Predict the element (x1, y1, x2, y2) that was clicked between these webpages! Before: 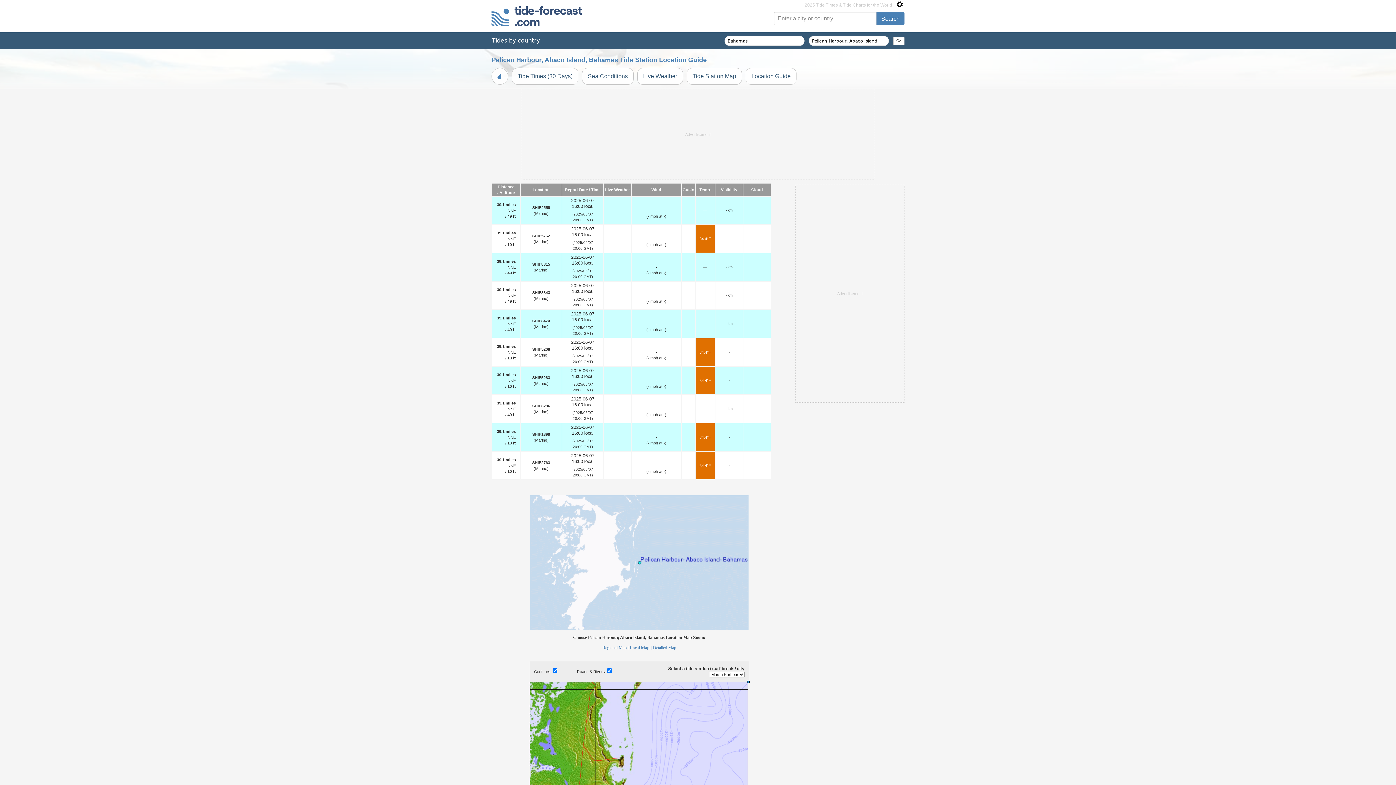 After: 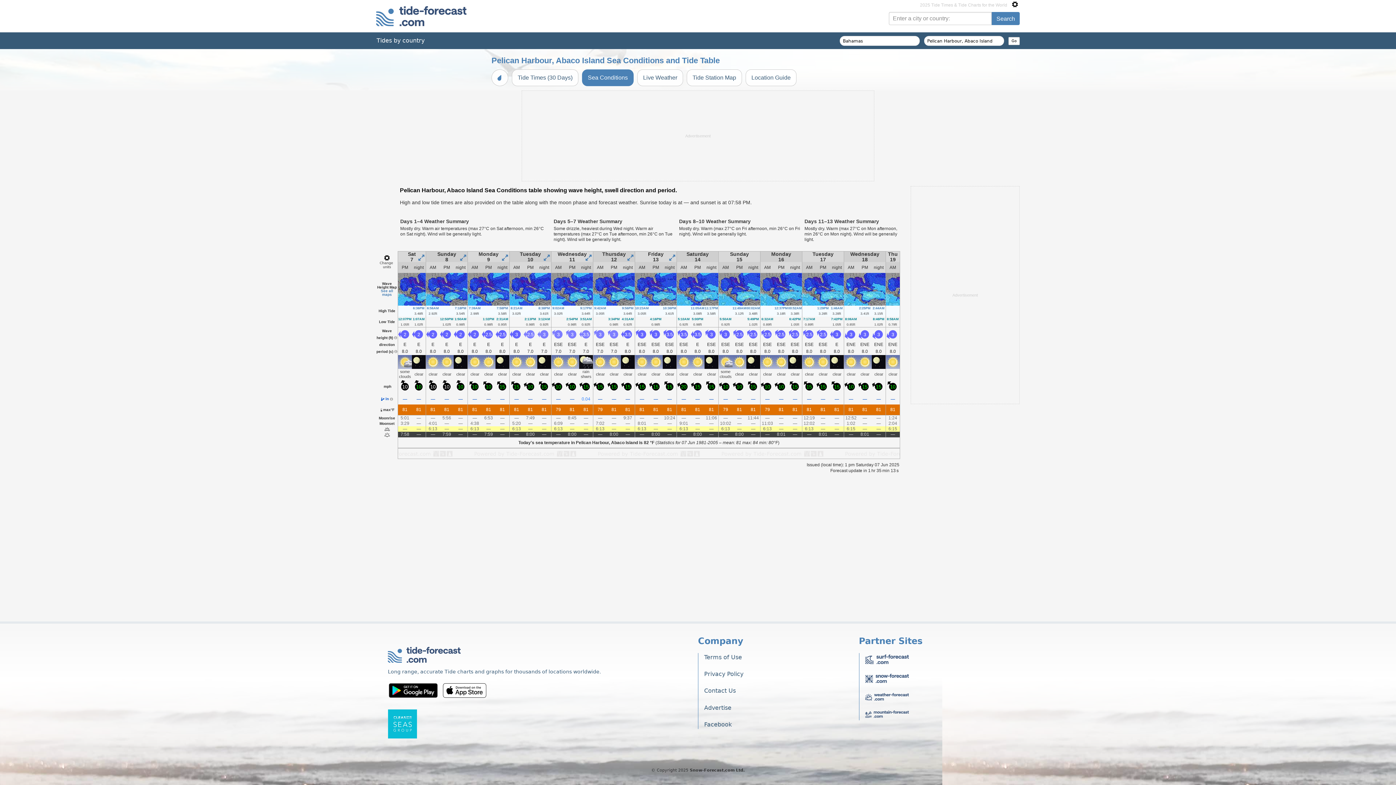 Action: label: Sea Conditions bbox: (582, 68, 633, 84)